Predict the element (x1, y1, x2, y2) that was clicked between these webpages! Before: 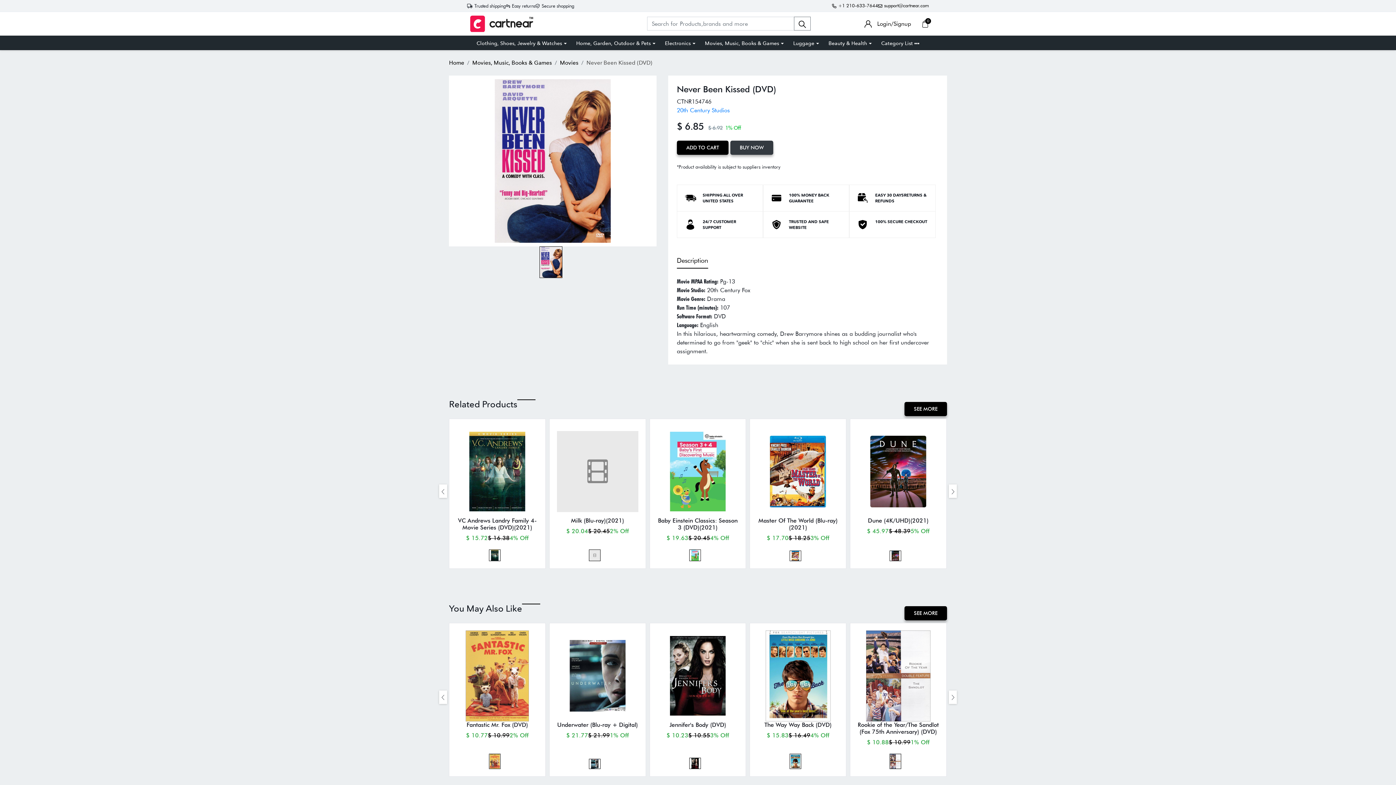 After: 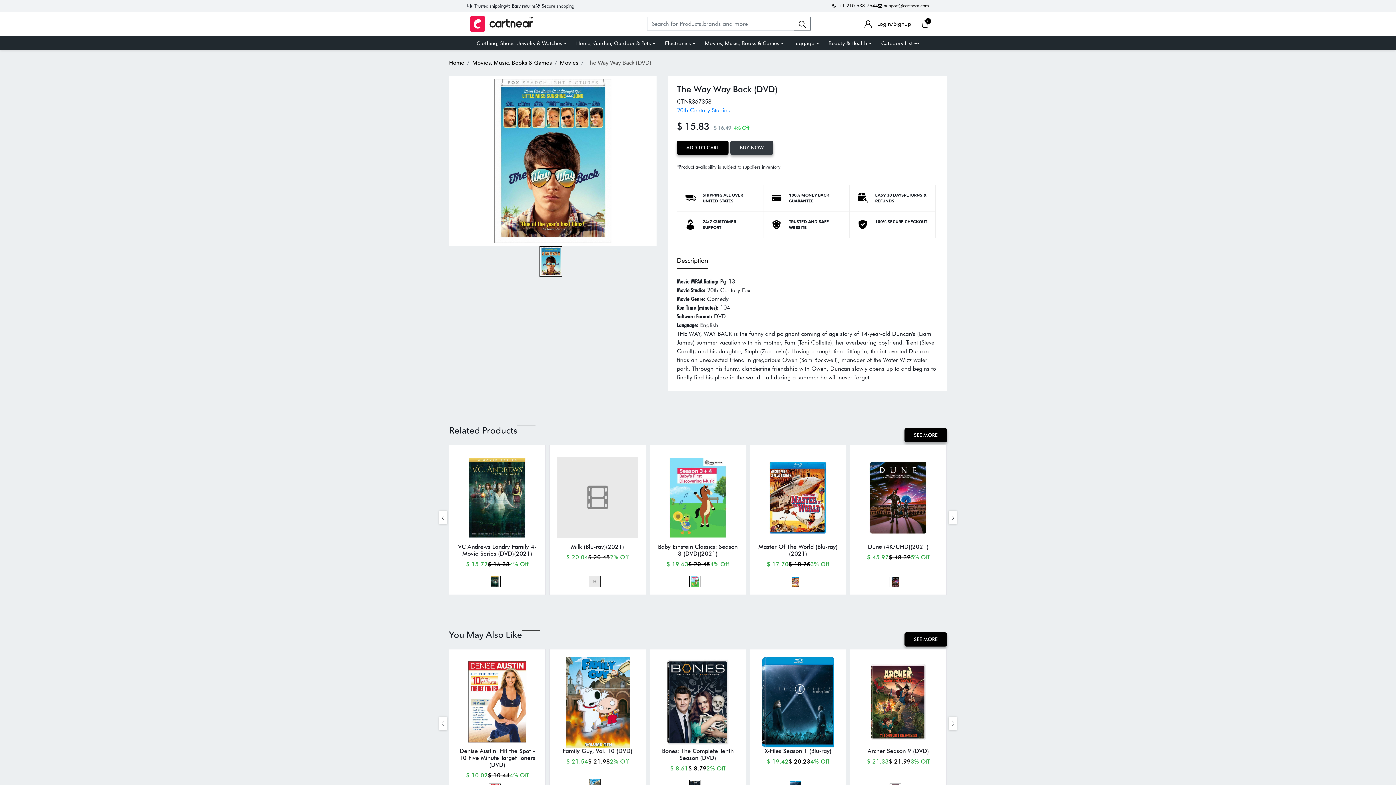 Action: bbox: (757, 630, 838, 721)